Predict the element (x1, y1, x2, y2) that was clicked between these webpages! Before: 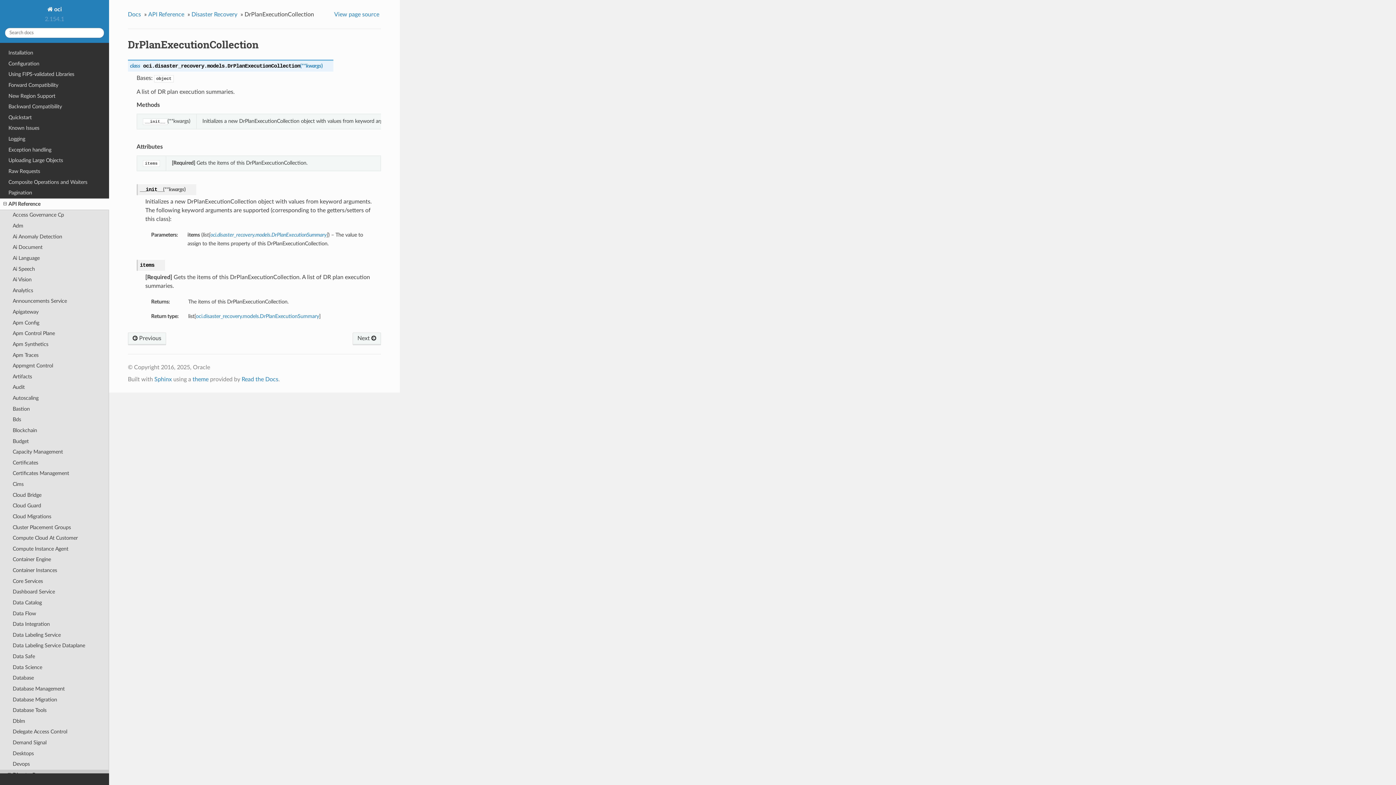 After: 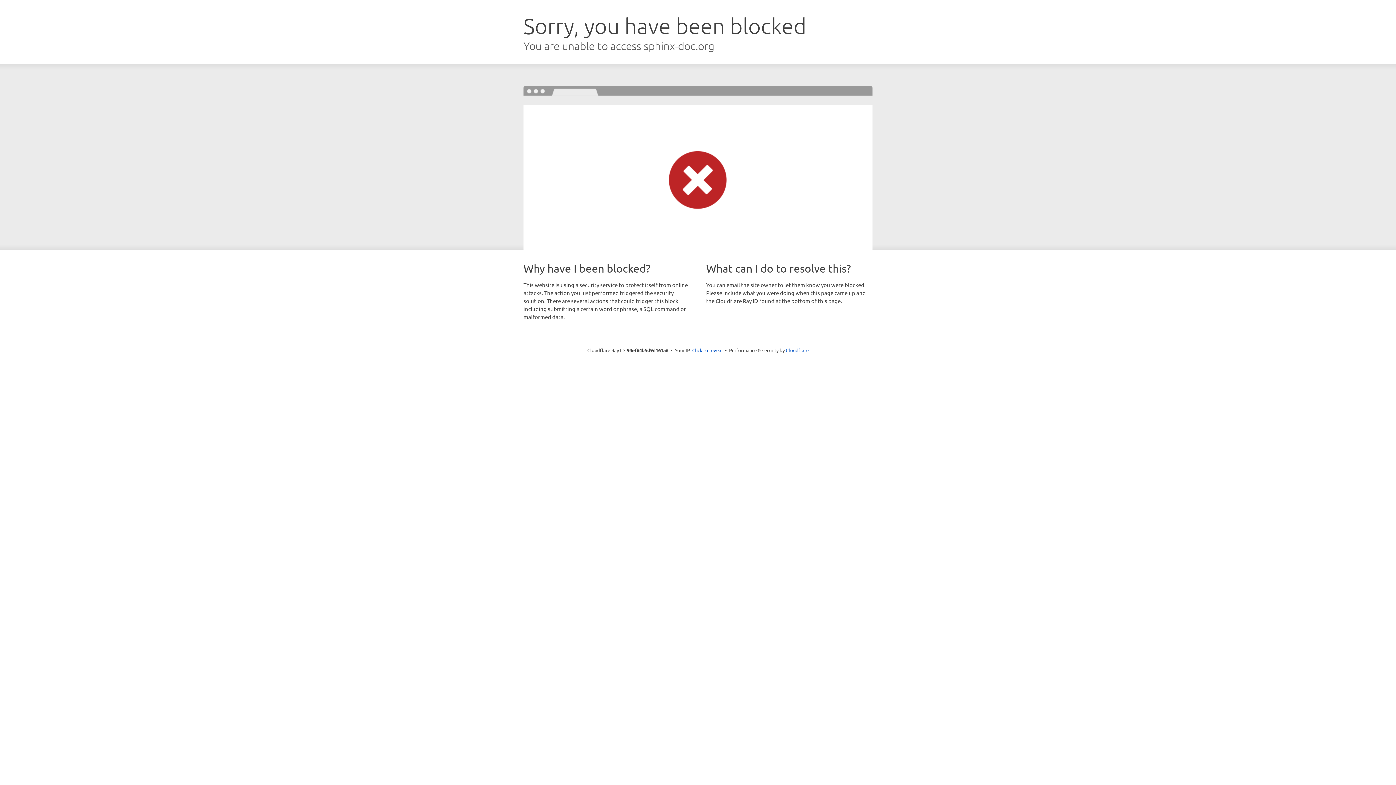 Action: bbox: (154, 376, 171, 382) label: Sphinx